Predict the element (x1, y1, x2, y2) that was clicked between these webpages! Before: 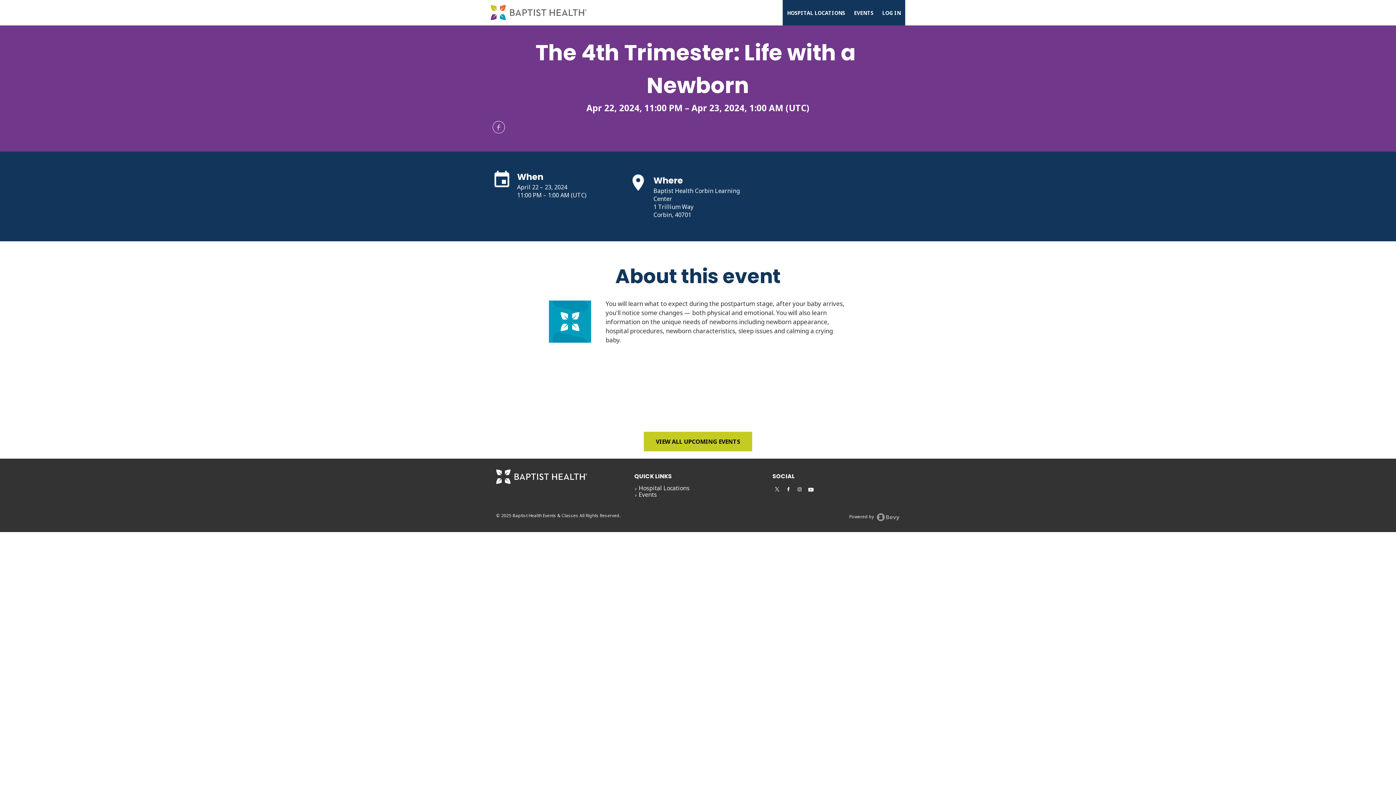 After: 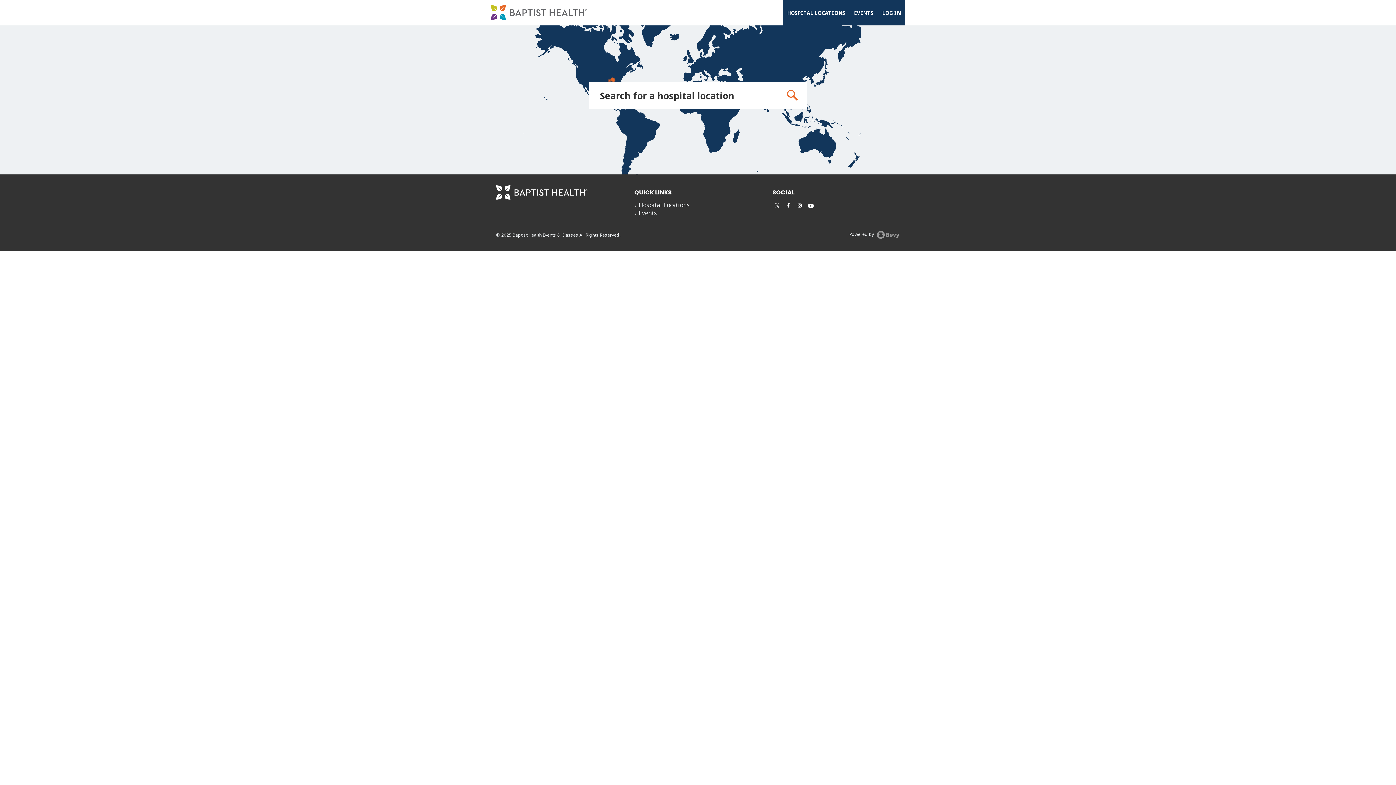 Action: label: HOSPITAL LOCATIONS bbox: (782, 0, 849, 25)